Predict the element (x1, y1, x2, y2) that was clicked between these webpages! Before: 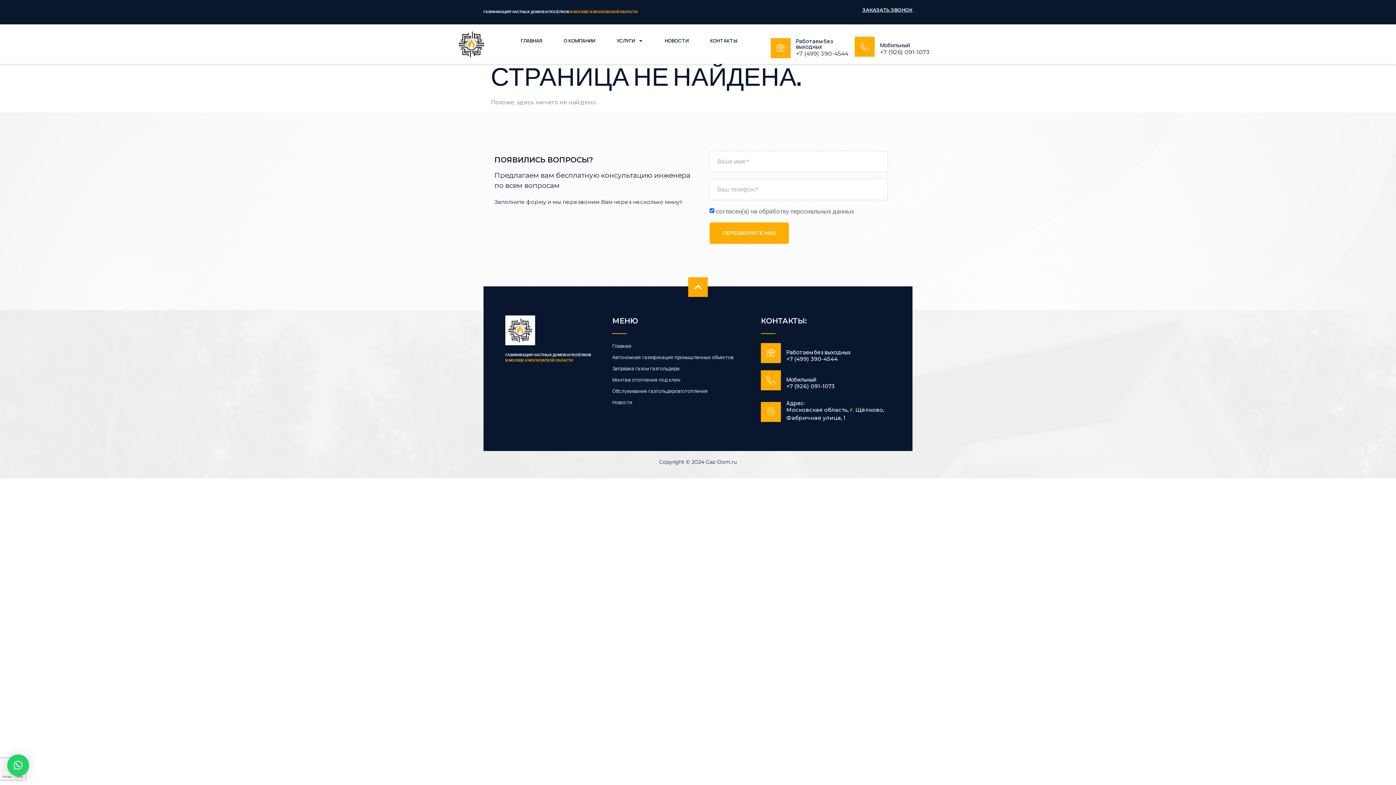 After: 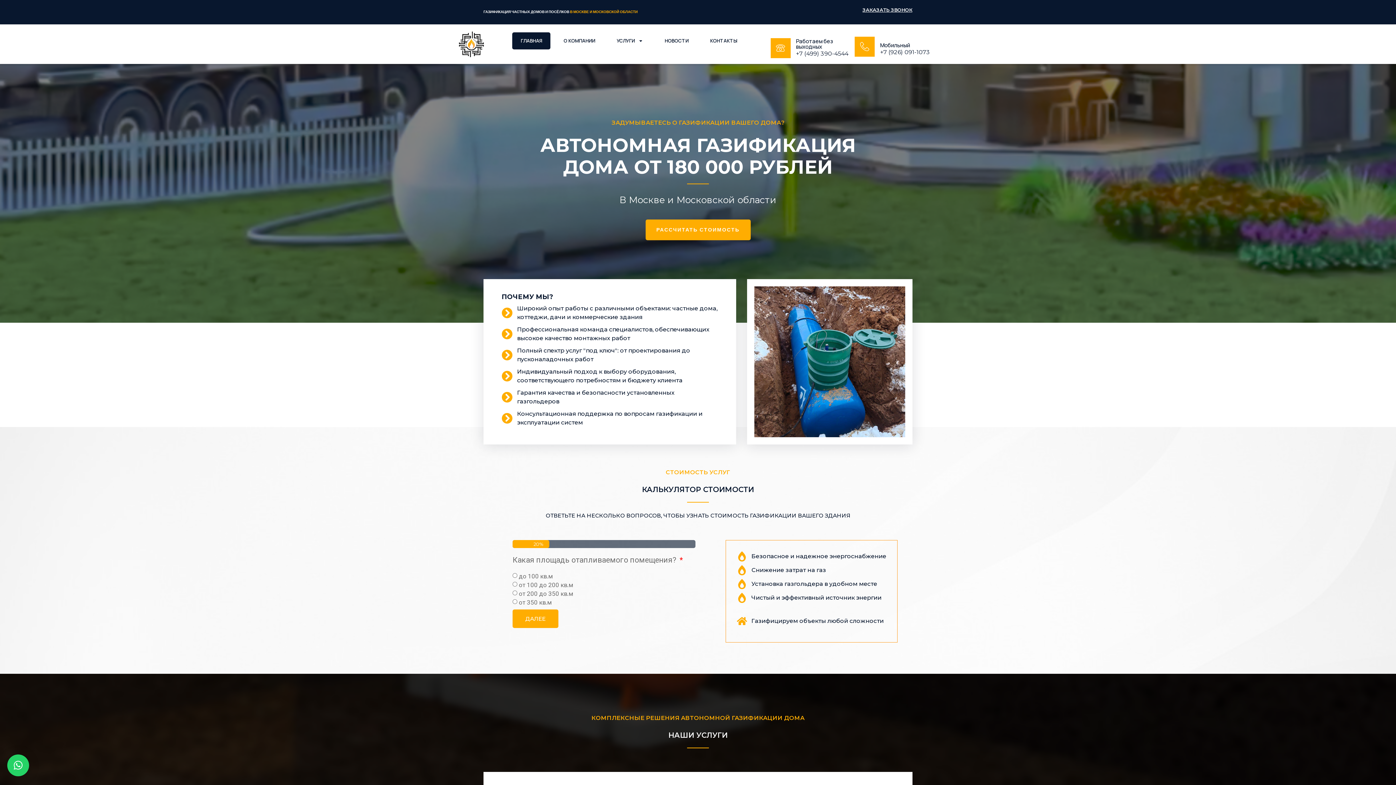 Action: bbox: (505, 315, 612, 345)